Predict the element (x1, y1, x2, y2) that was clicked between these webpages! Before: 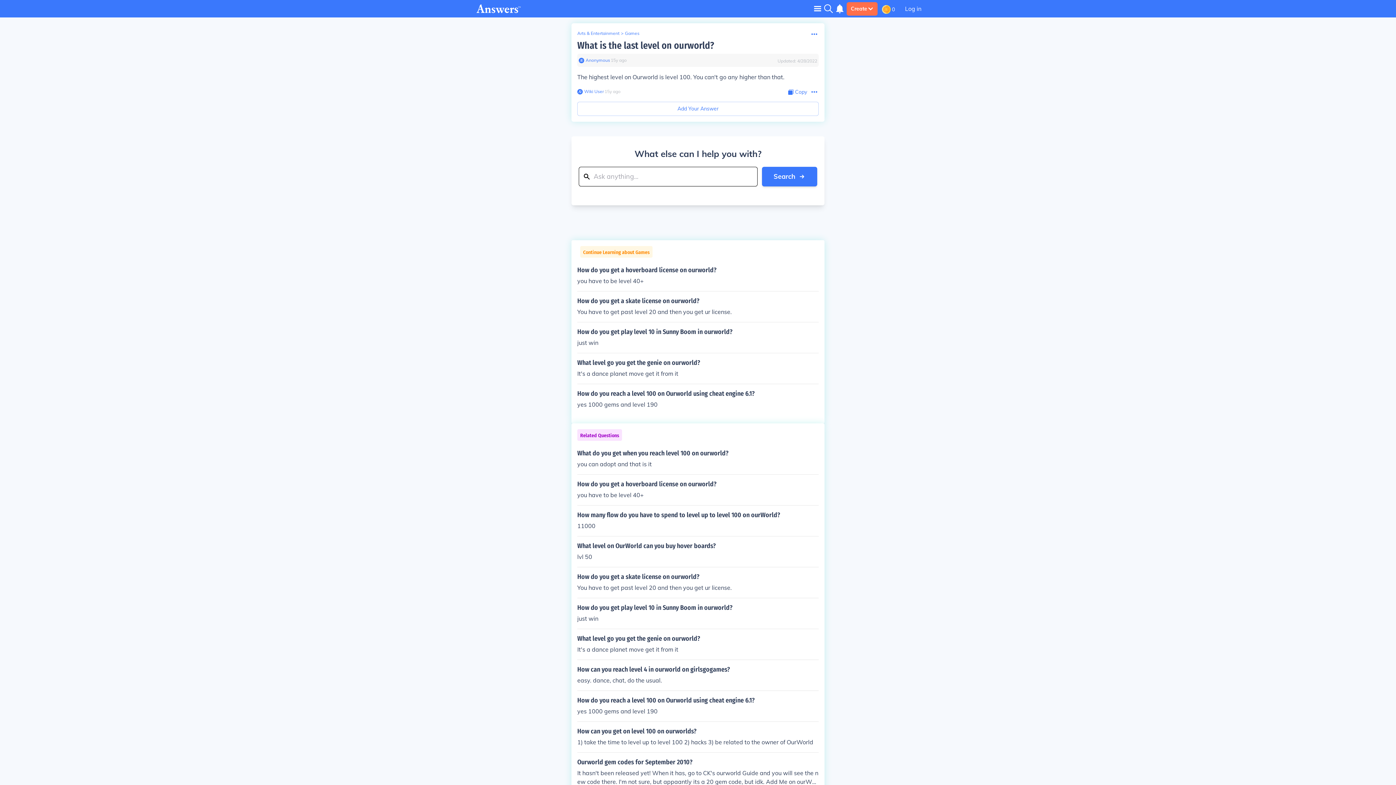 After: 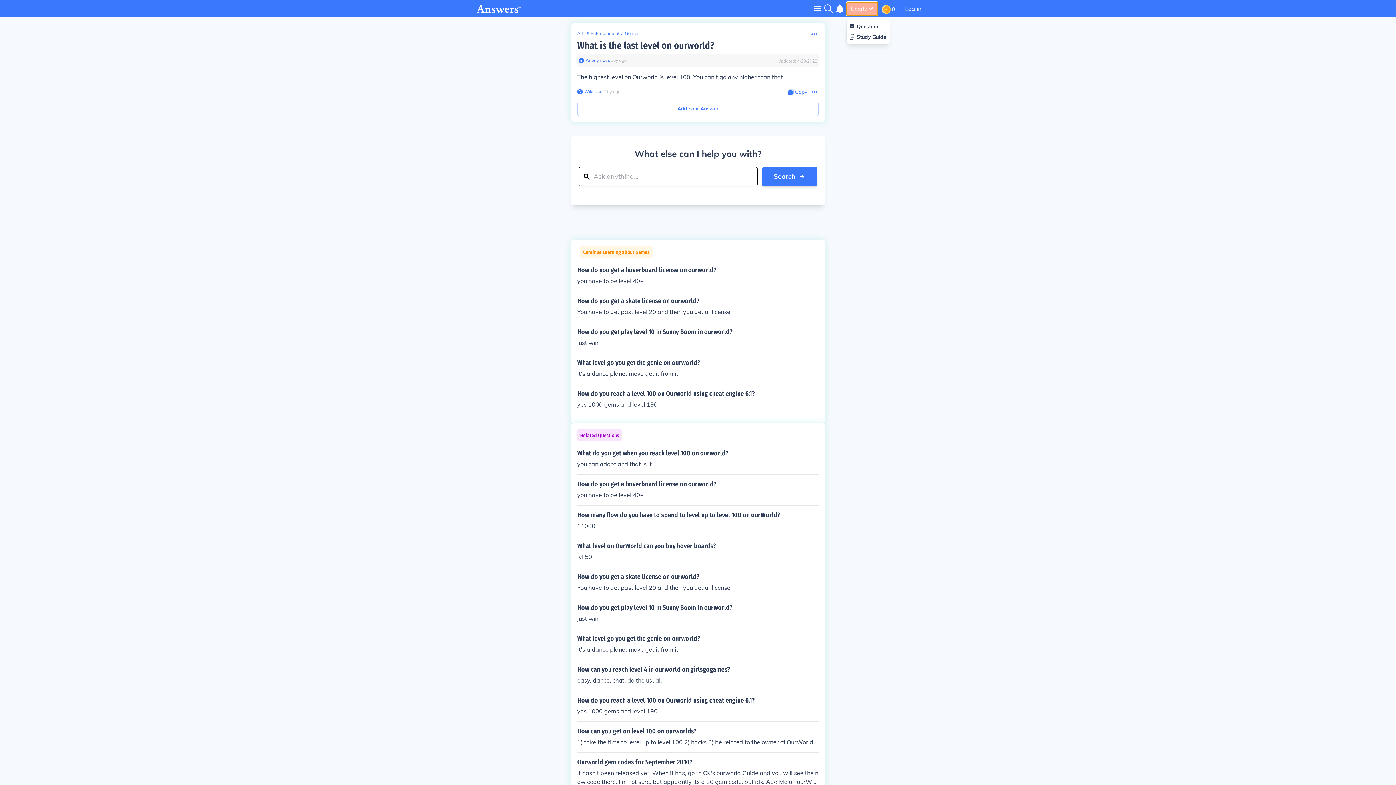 Action: bbox: (846, 2, 877, 15) label: Create